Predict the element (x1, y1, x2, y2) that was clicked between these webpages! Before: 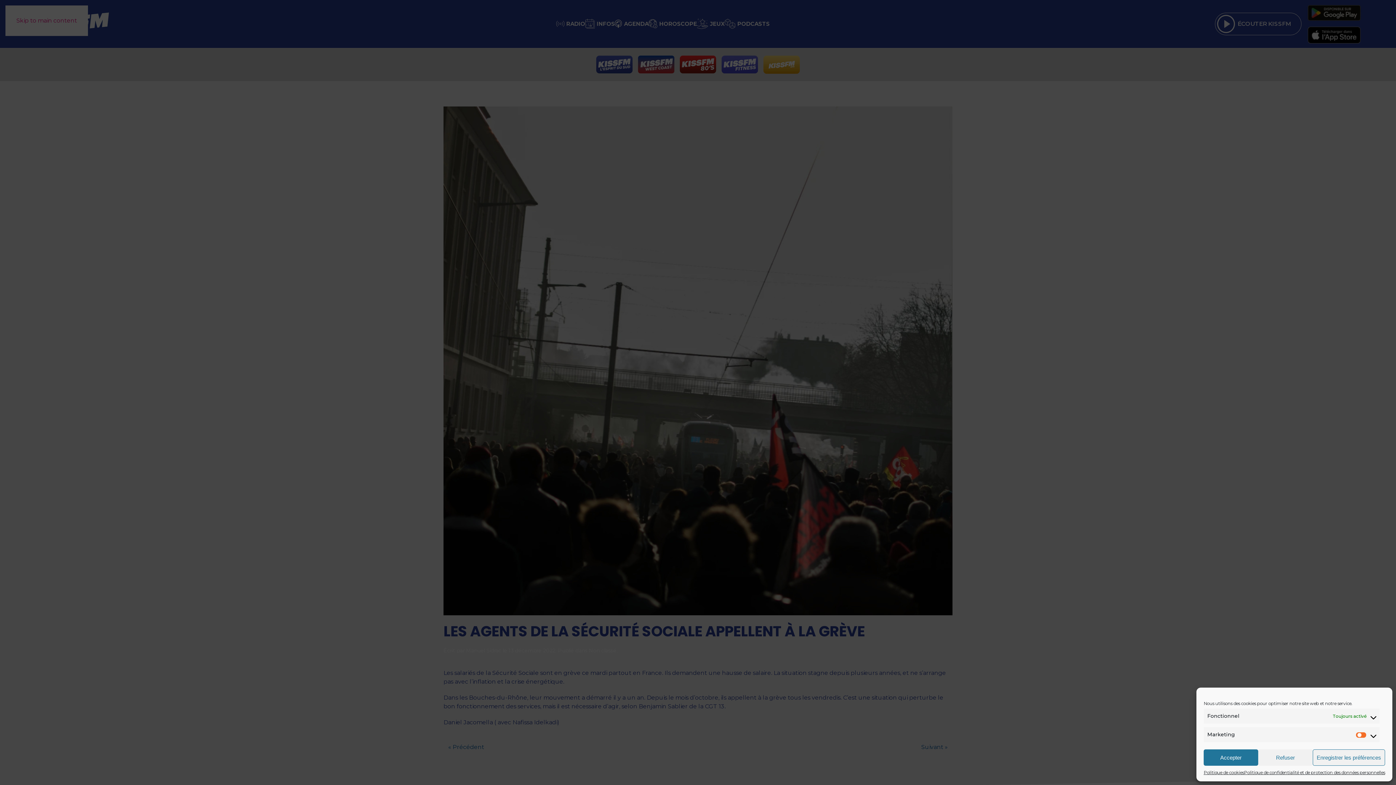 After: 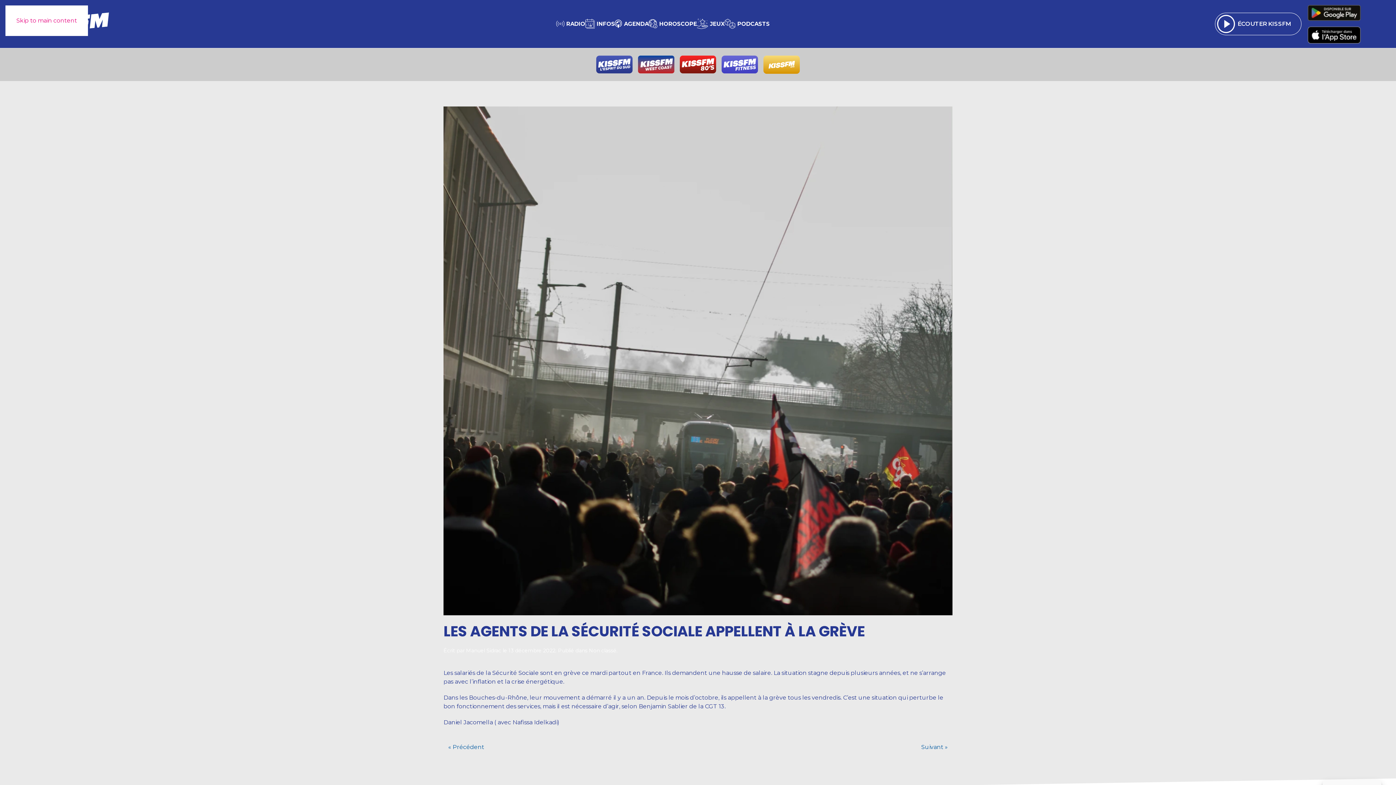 Action: label: Accepter bbox: (1204, 749, 1258, 766)